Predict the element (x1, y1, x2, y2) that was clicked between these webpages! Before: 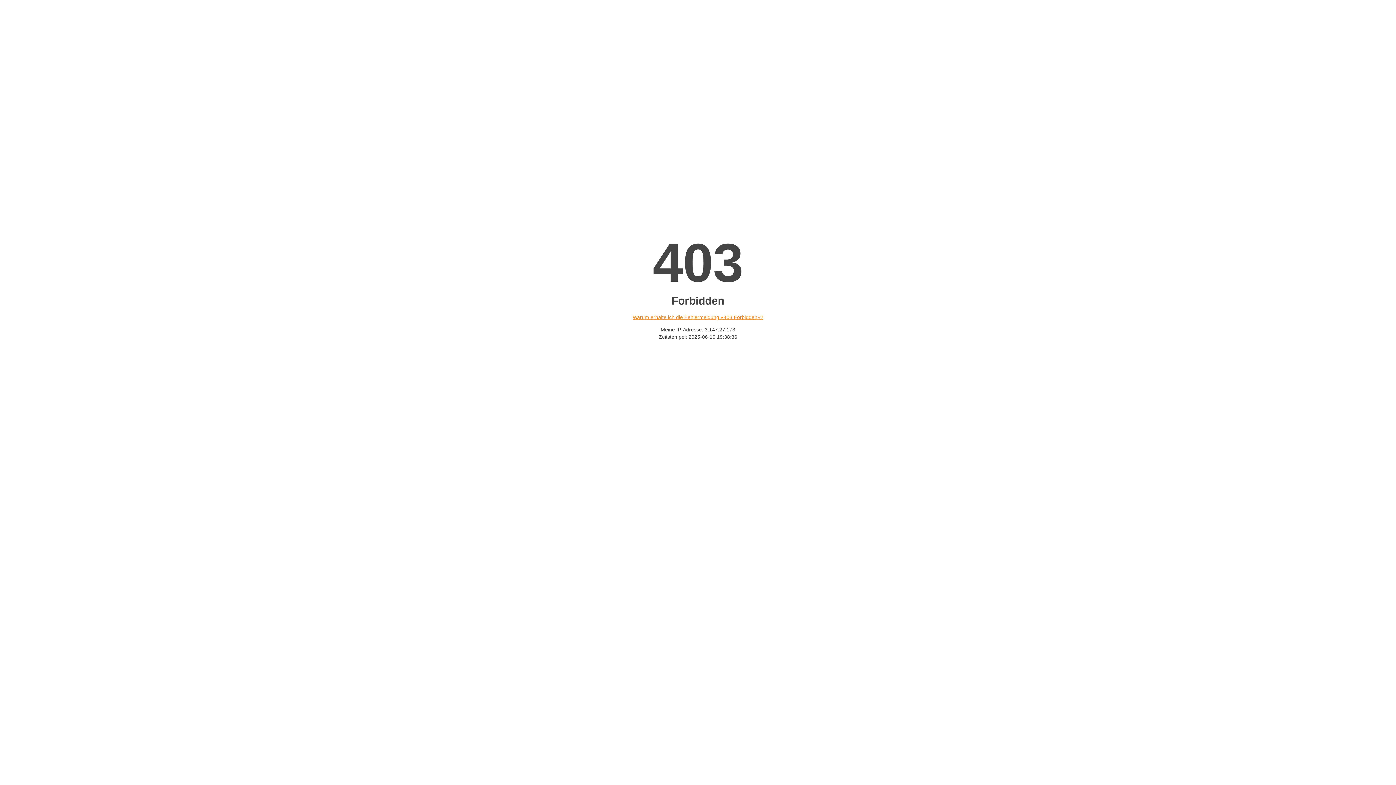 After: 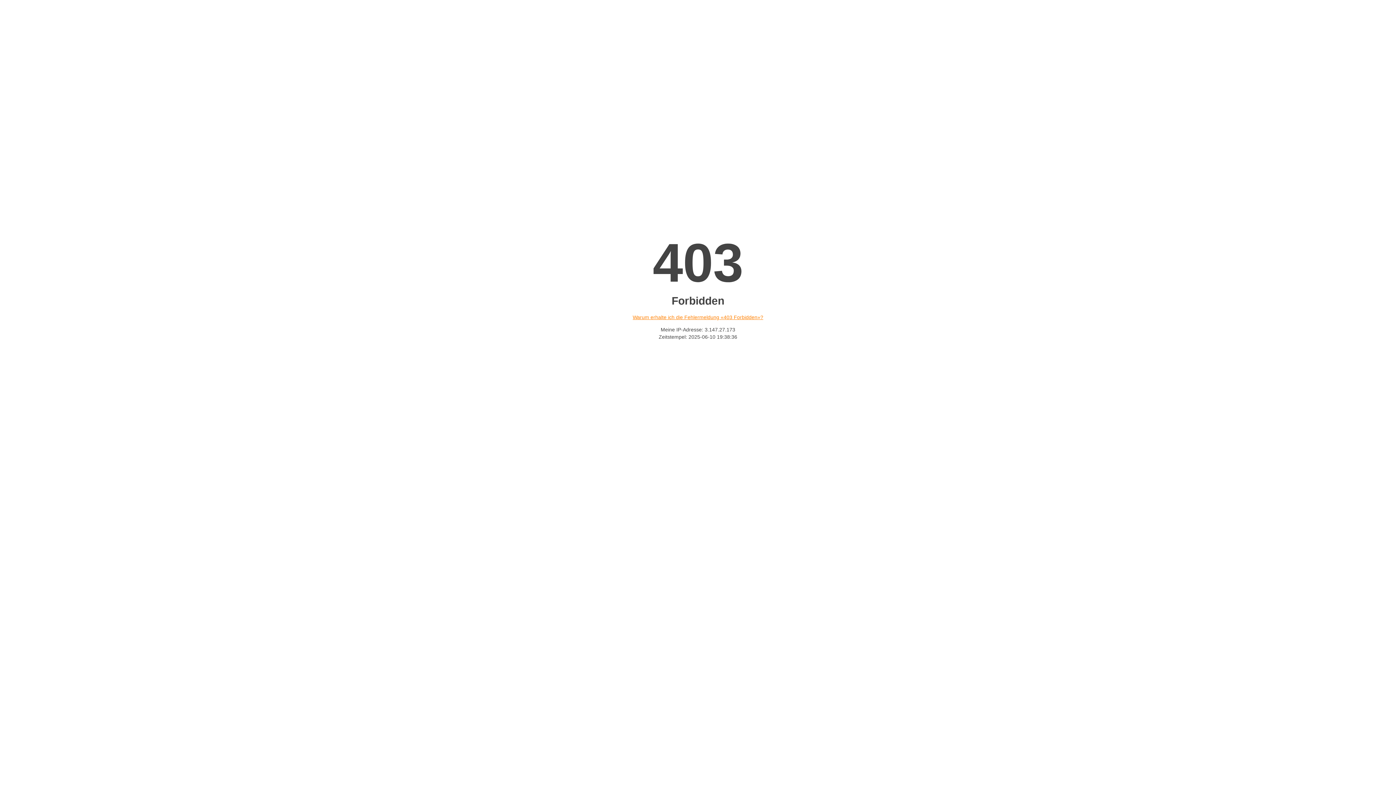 Action: label: Warum erhalte ich die Fehlermeldung «403 Forbidden»? bbox: (632, 314, 763, 320)